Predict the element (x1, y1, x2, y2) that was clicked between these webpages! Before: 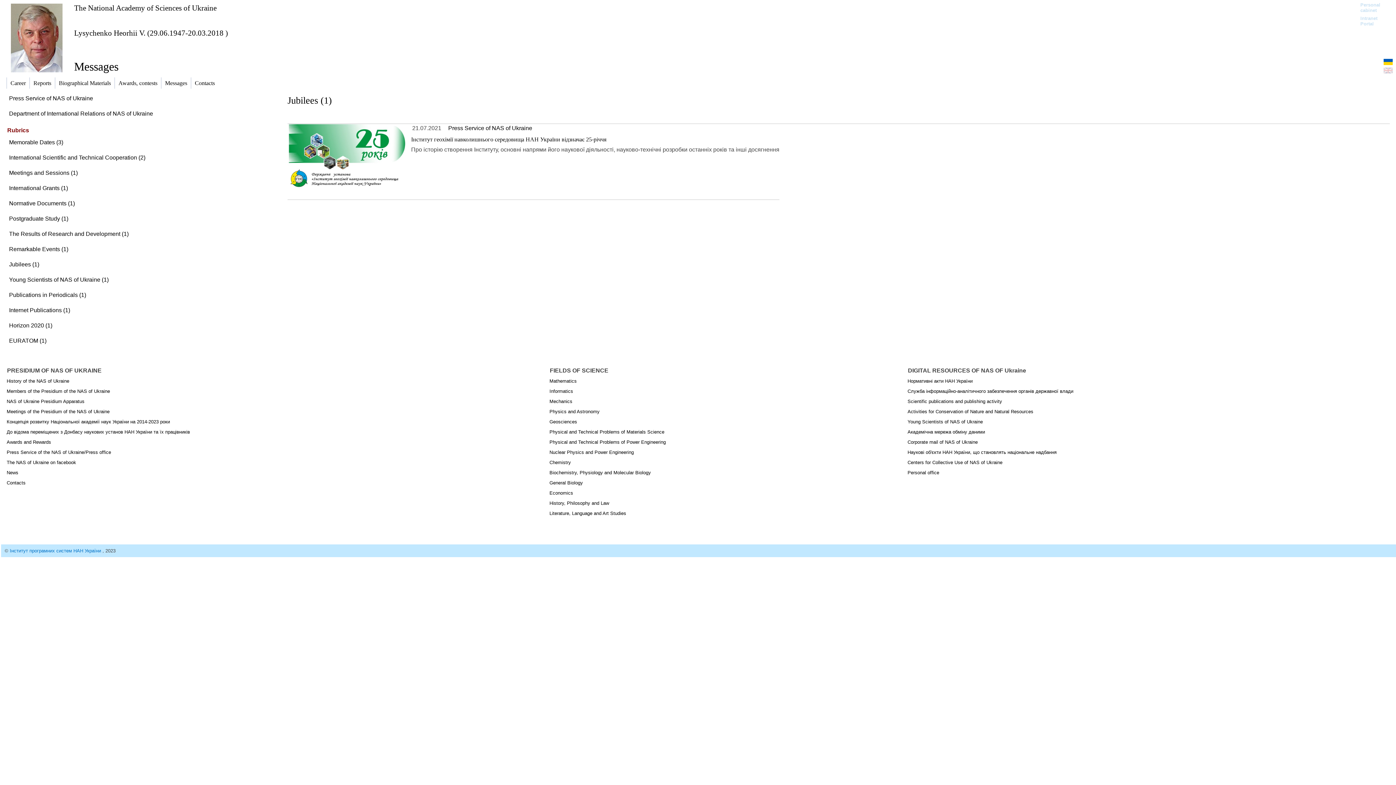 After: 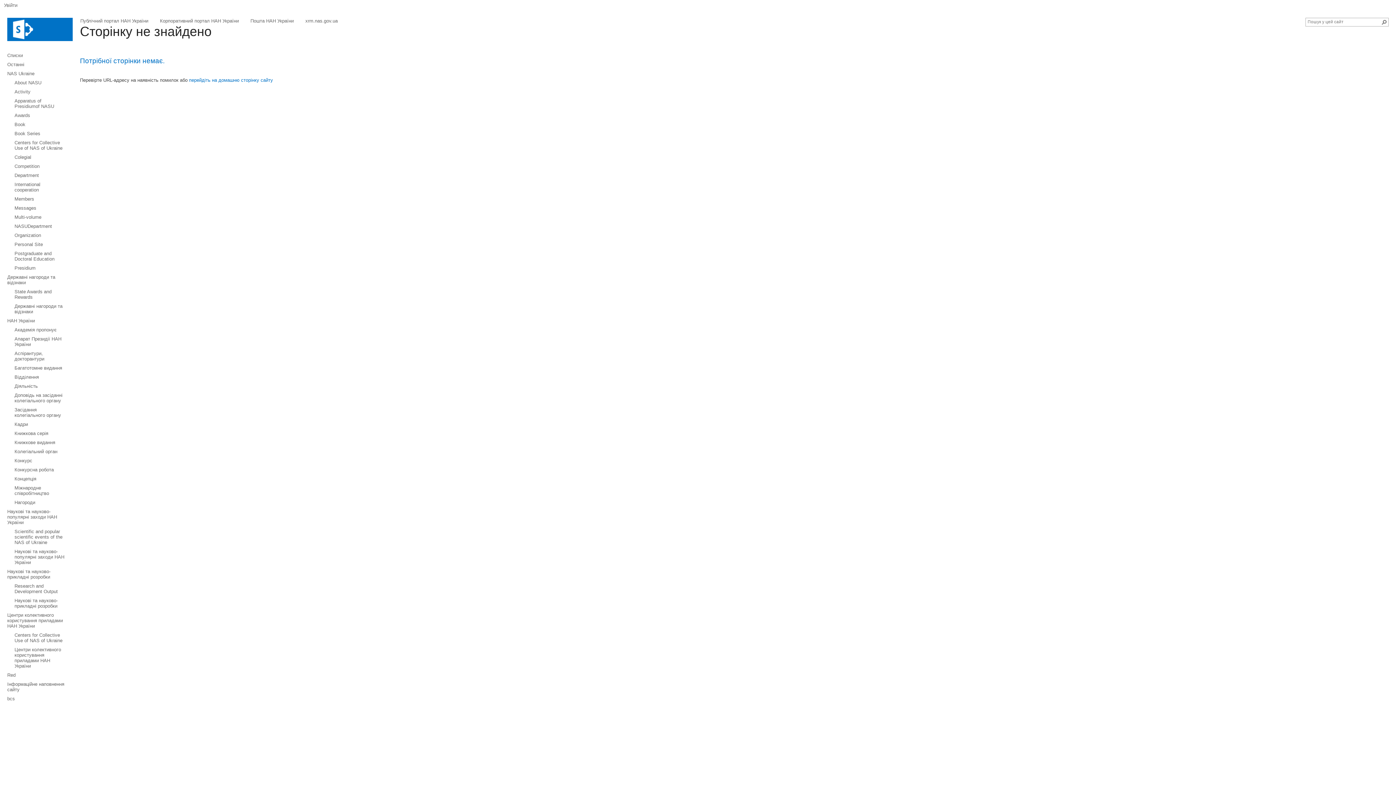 Action: bbox: (6, 470, 18, 475) label: News